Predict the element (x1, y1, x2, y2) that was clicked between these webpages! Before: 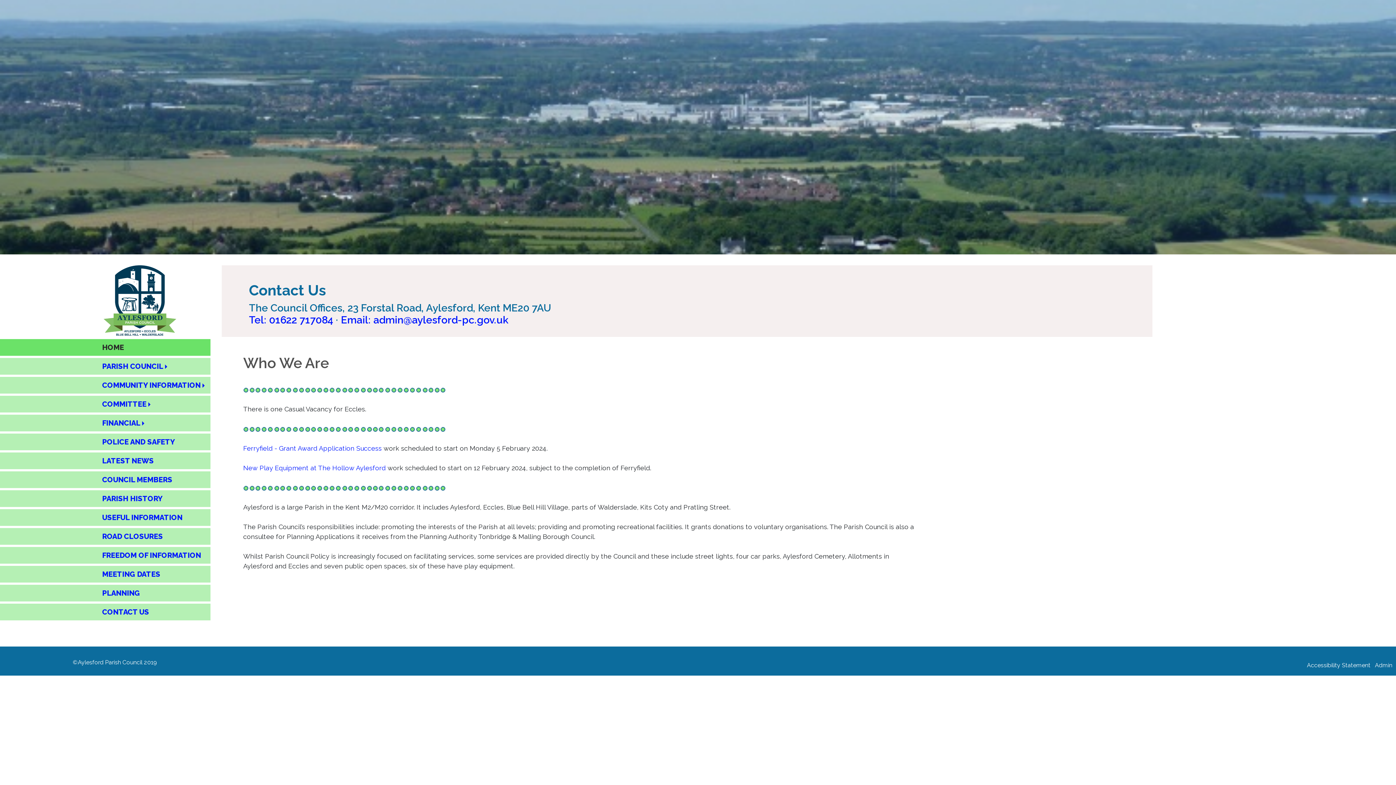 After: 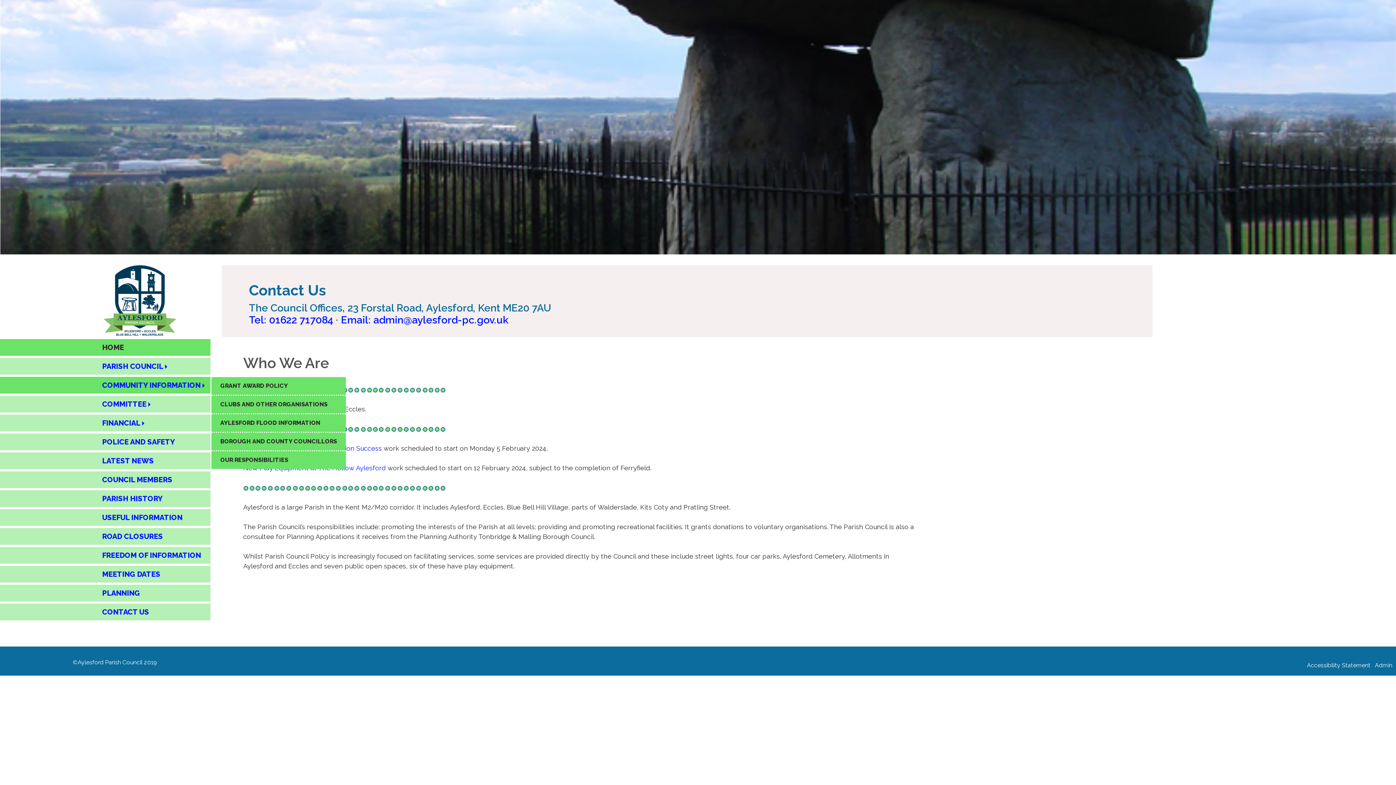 Action: label: COMMUNITY INFORMATION bbox: (96, 376, 210, 393)